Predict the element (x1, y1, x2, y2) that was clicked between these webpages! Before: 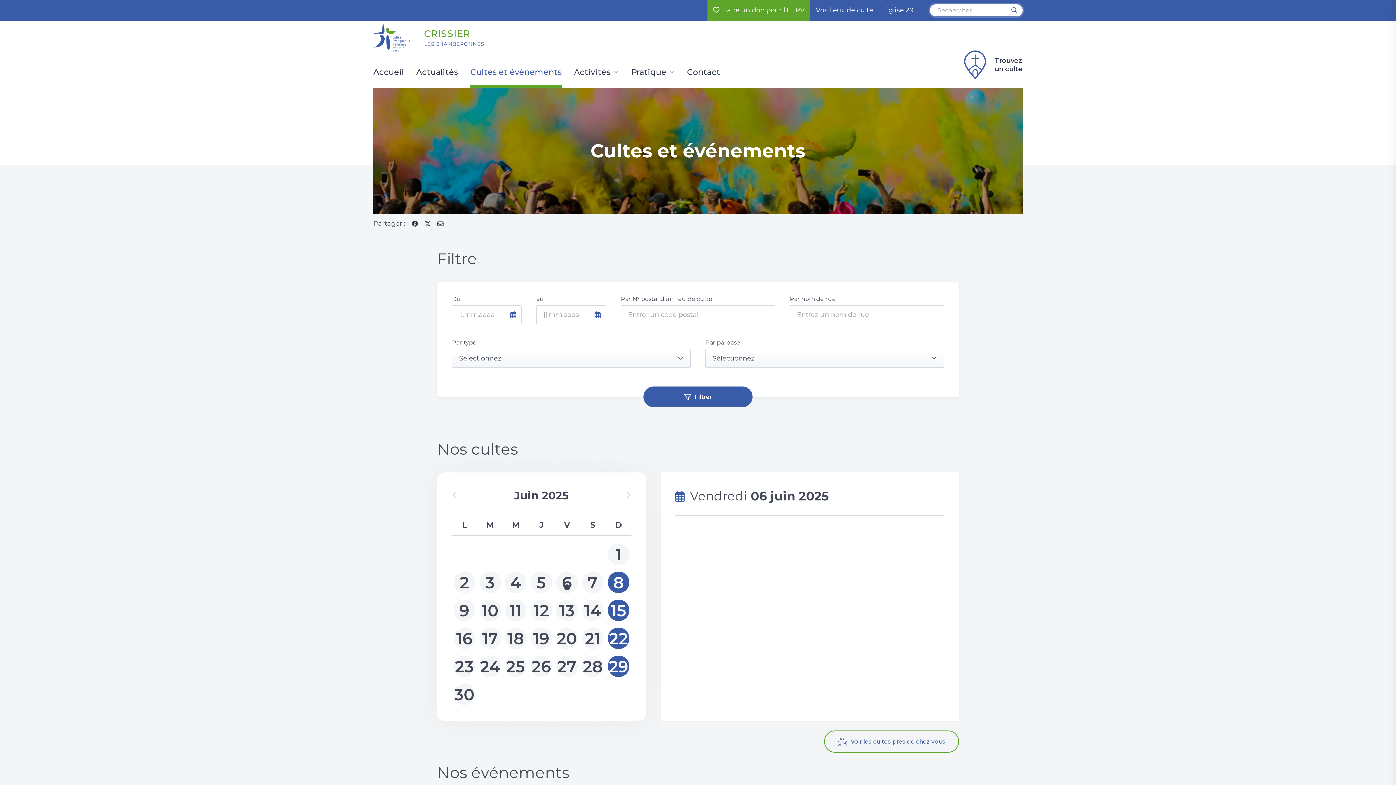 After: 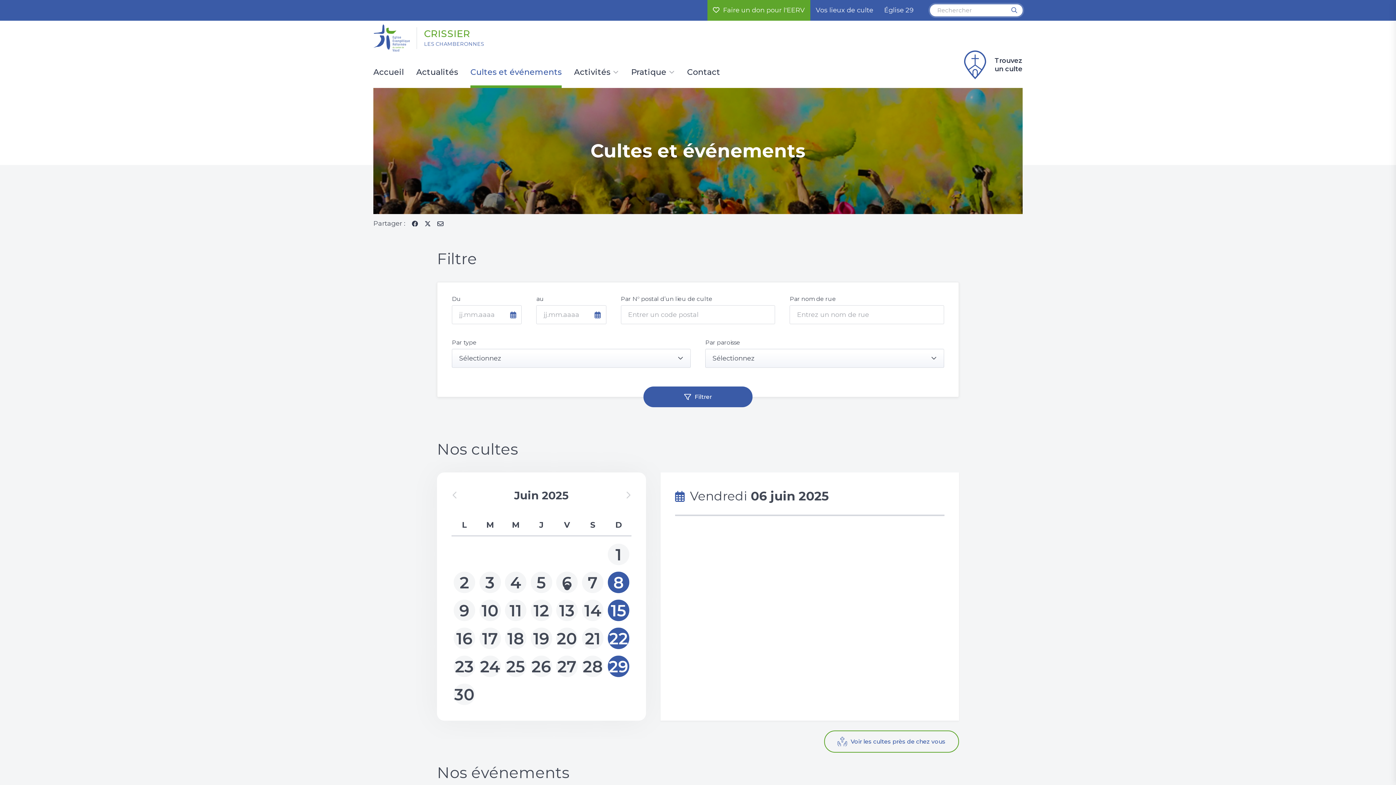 Action: label: Cultes et événements bbox: (470, 68, 561, 88)